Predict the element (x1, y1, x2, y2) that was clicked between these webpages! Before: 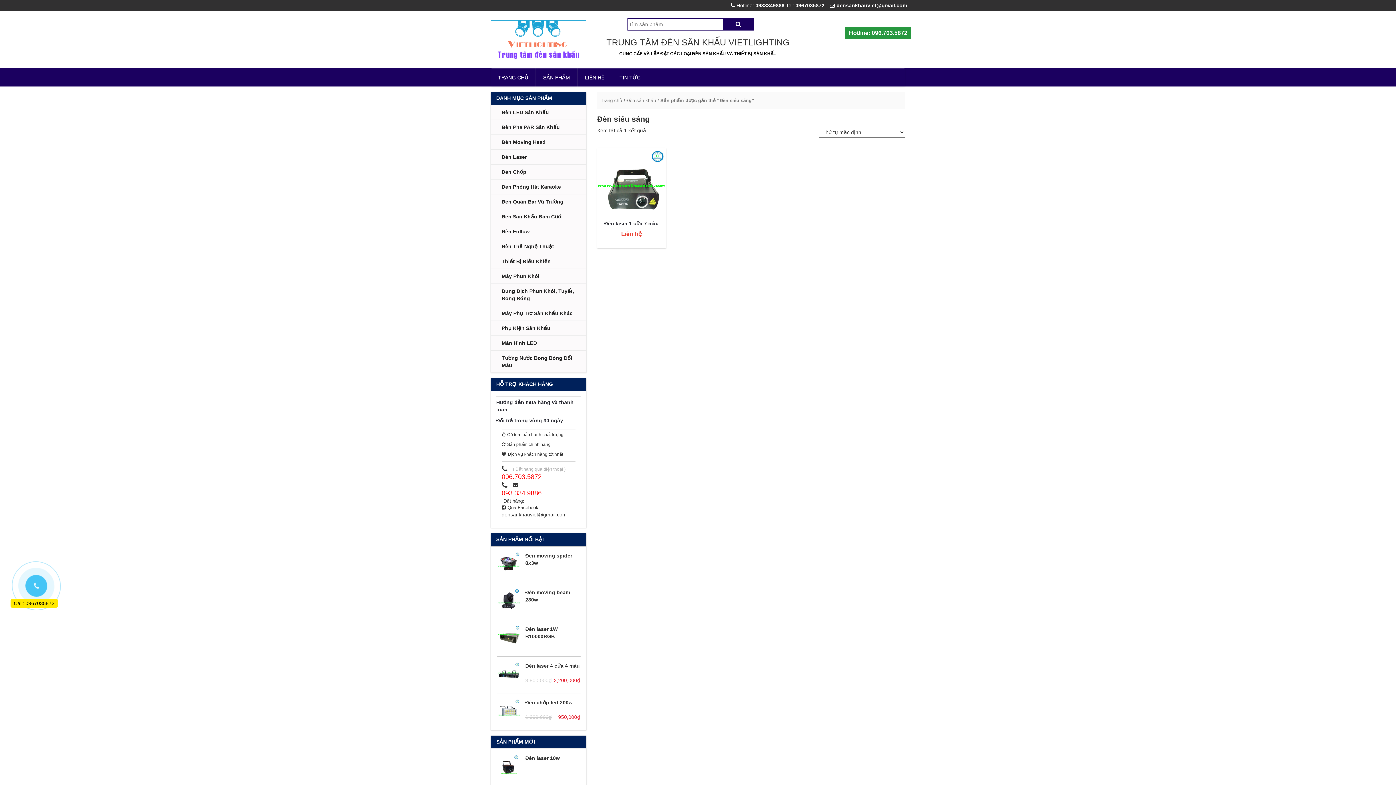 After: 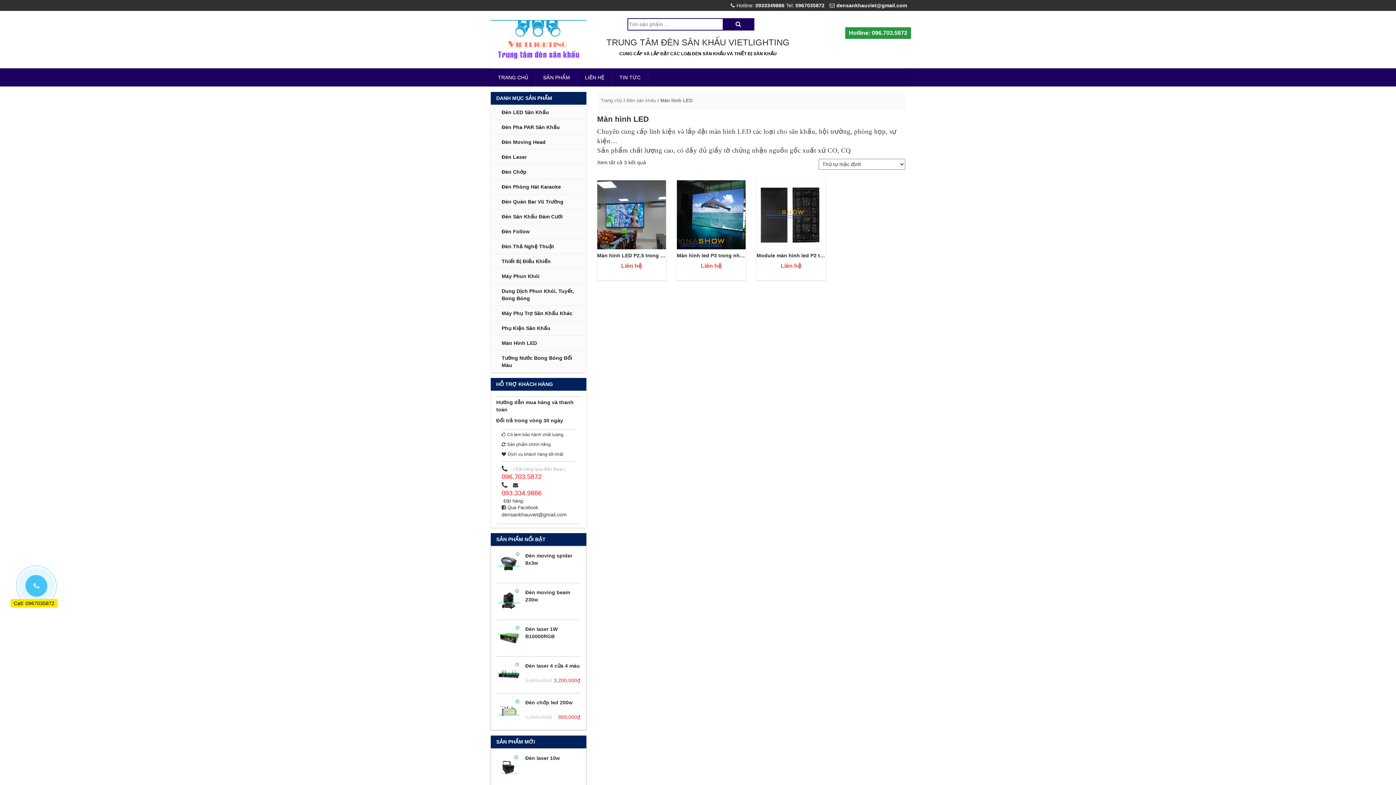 Action: bbox: (490, 336, 586, 350) label: Màn Hình LED